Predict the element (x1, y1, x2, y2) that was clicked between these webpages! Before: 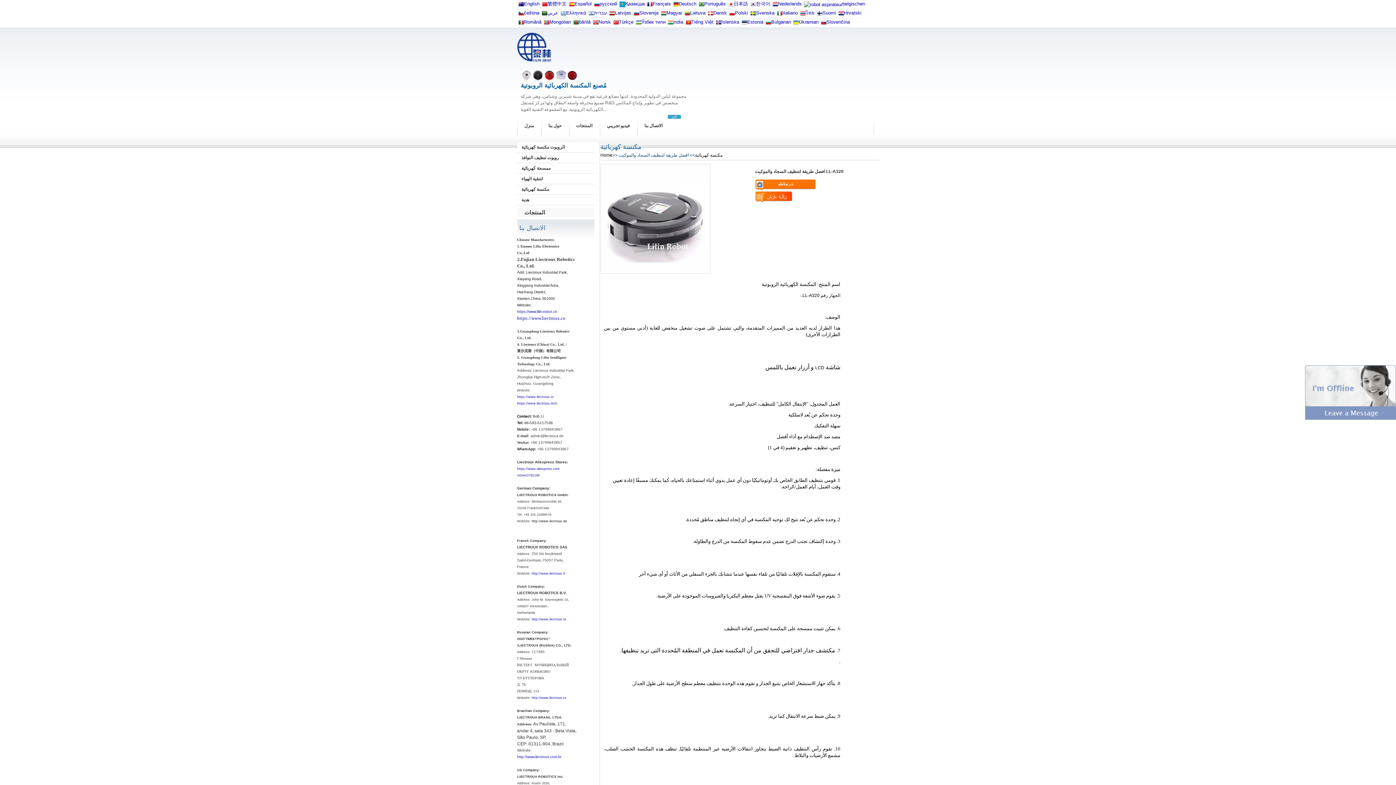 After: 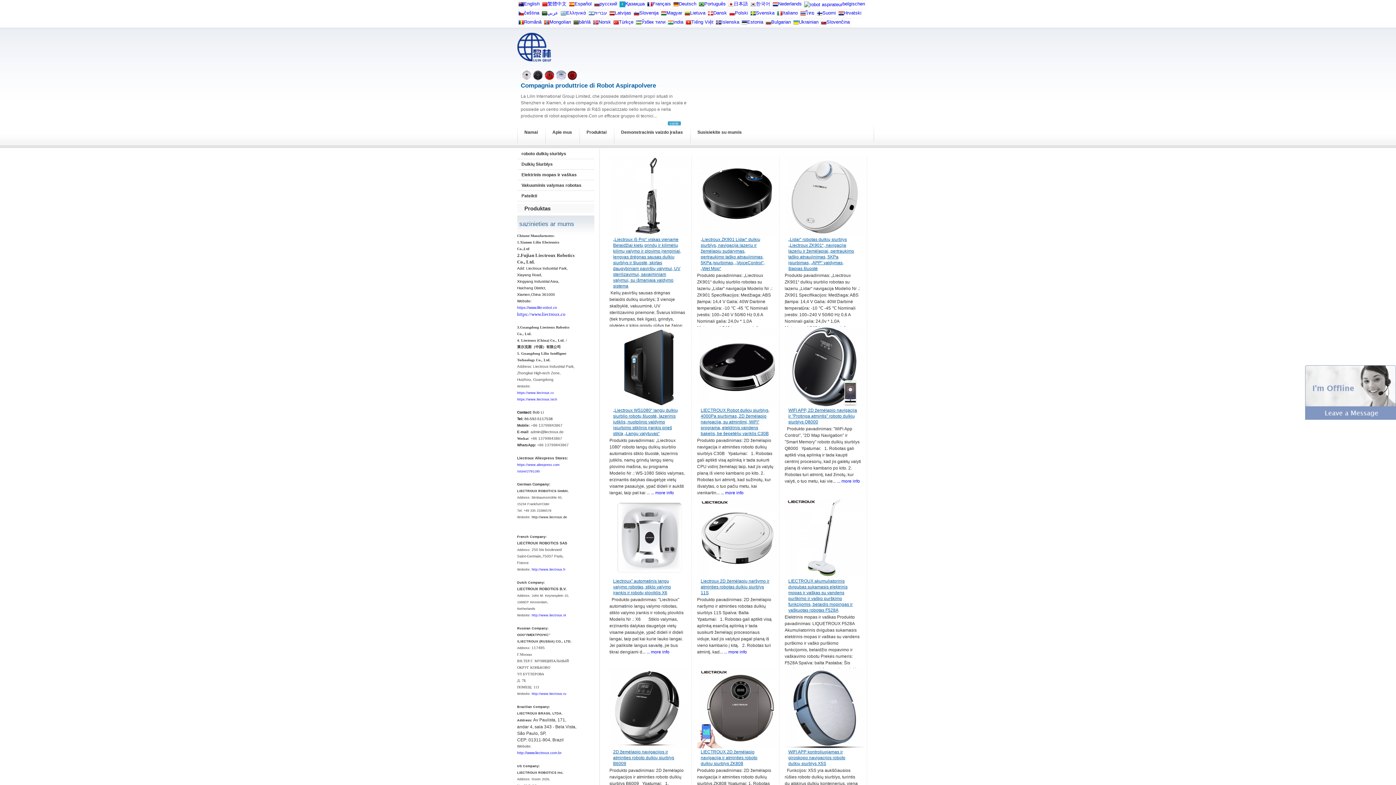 Action: bbox: (690, 10, 705, 15) label: Lietuva